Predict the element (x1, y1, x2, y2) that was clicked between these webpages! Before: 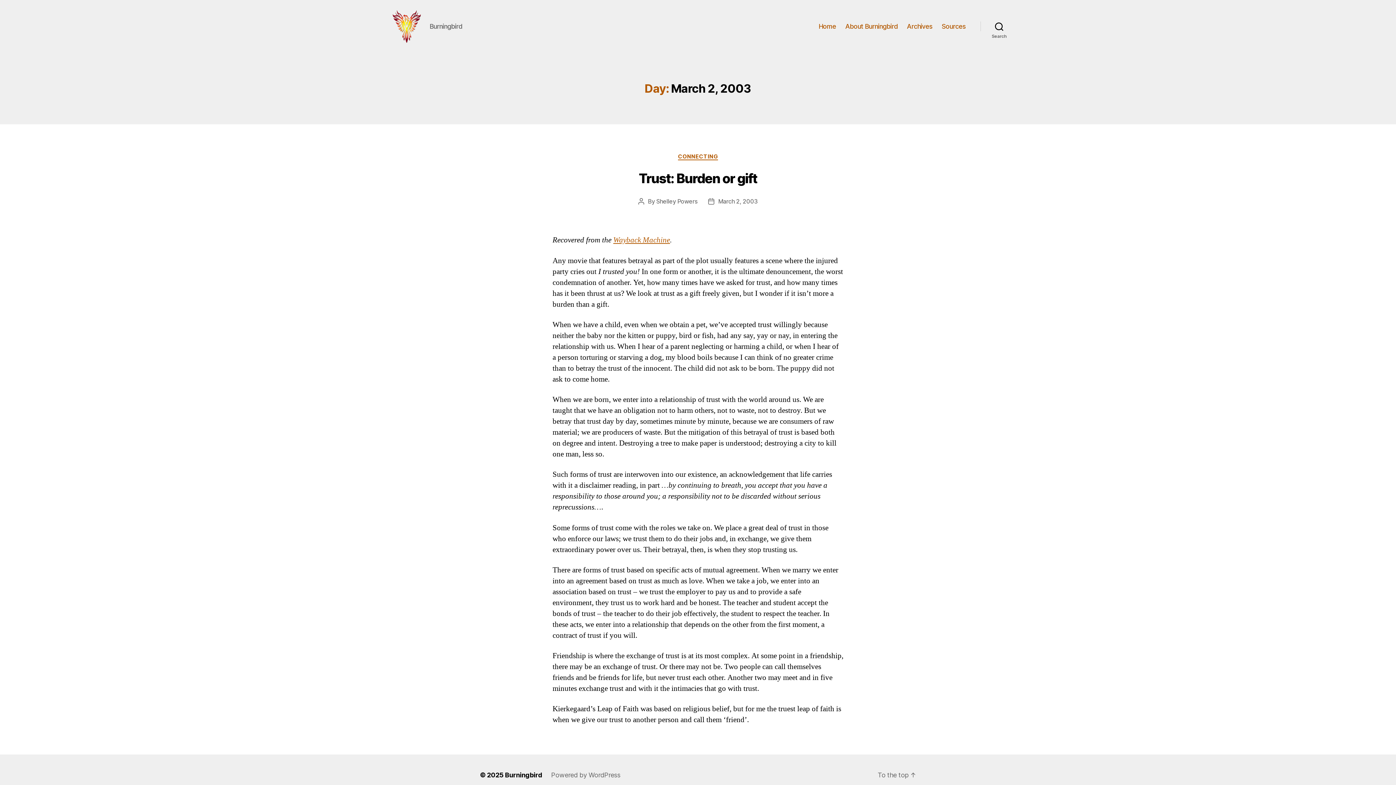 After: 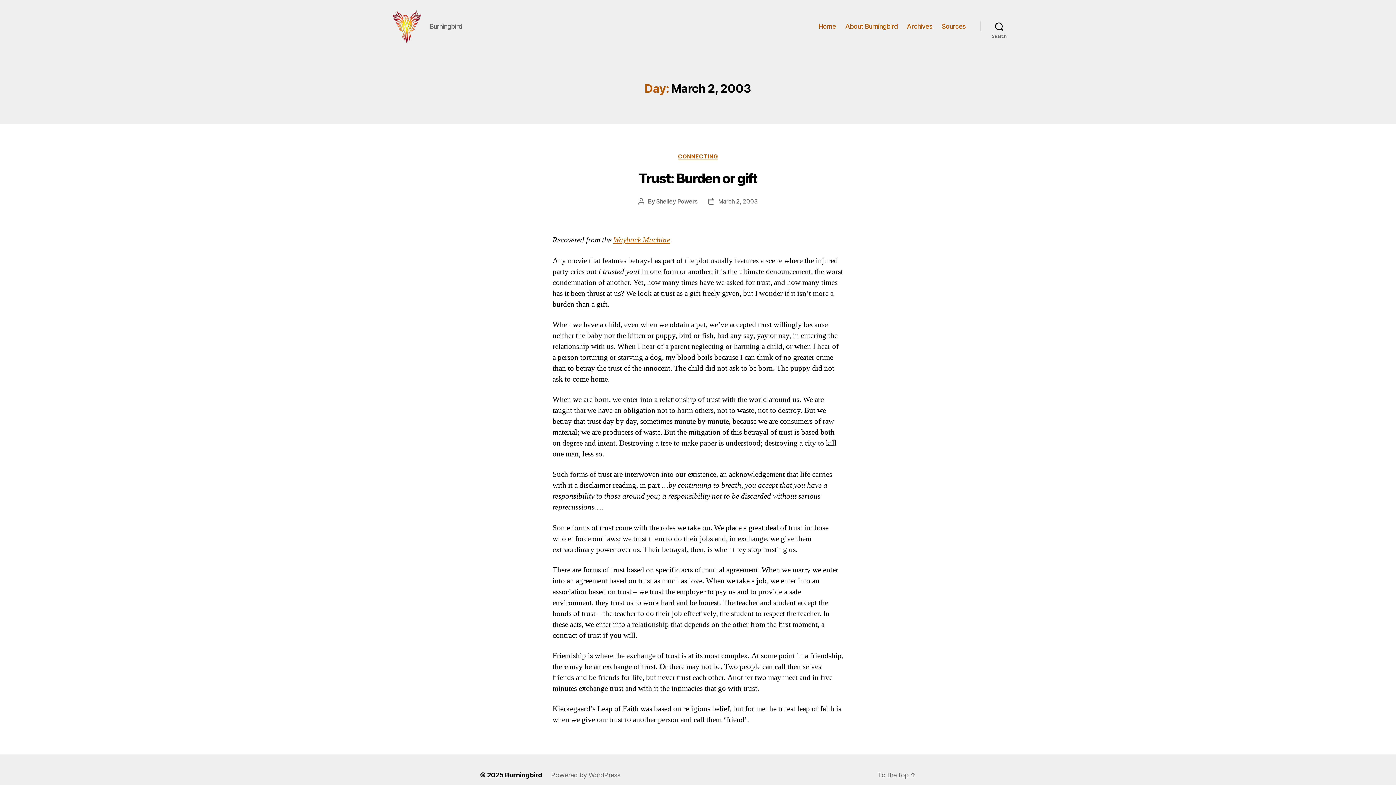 Action: label: To the top ↑ bbox: (877, 771, 916, 779)